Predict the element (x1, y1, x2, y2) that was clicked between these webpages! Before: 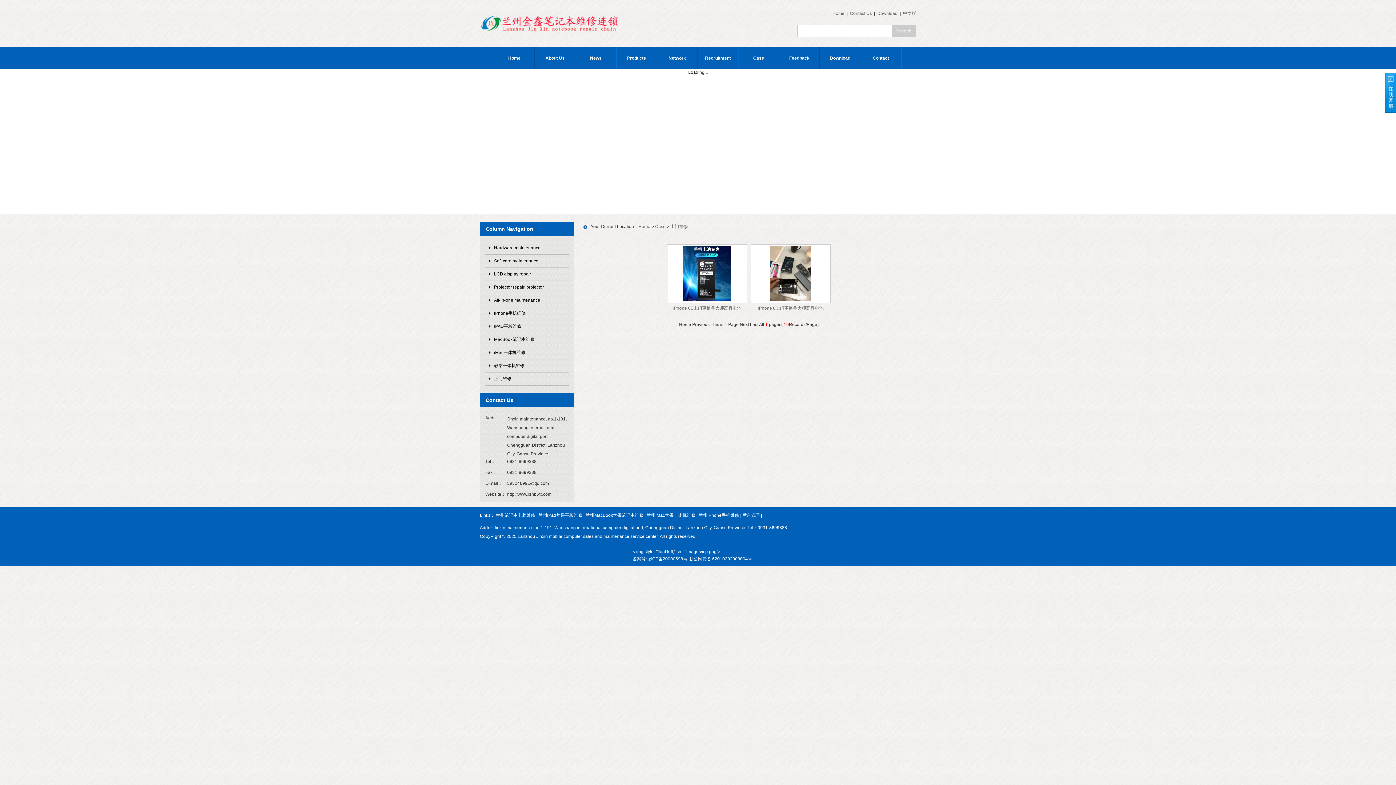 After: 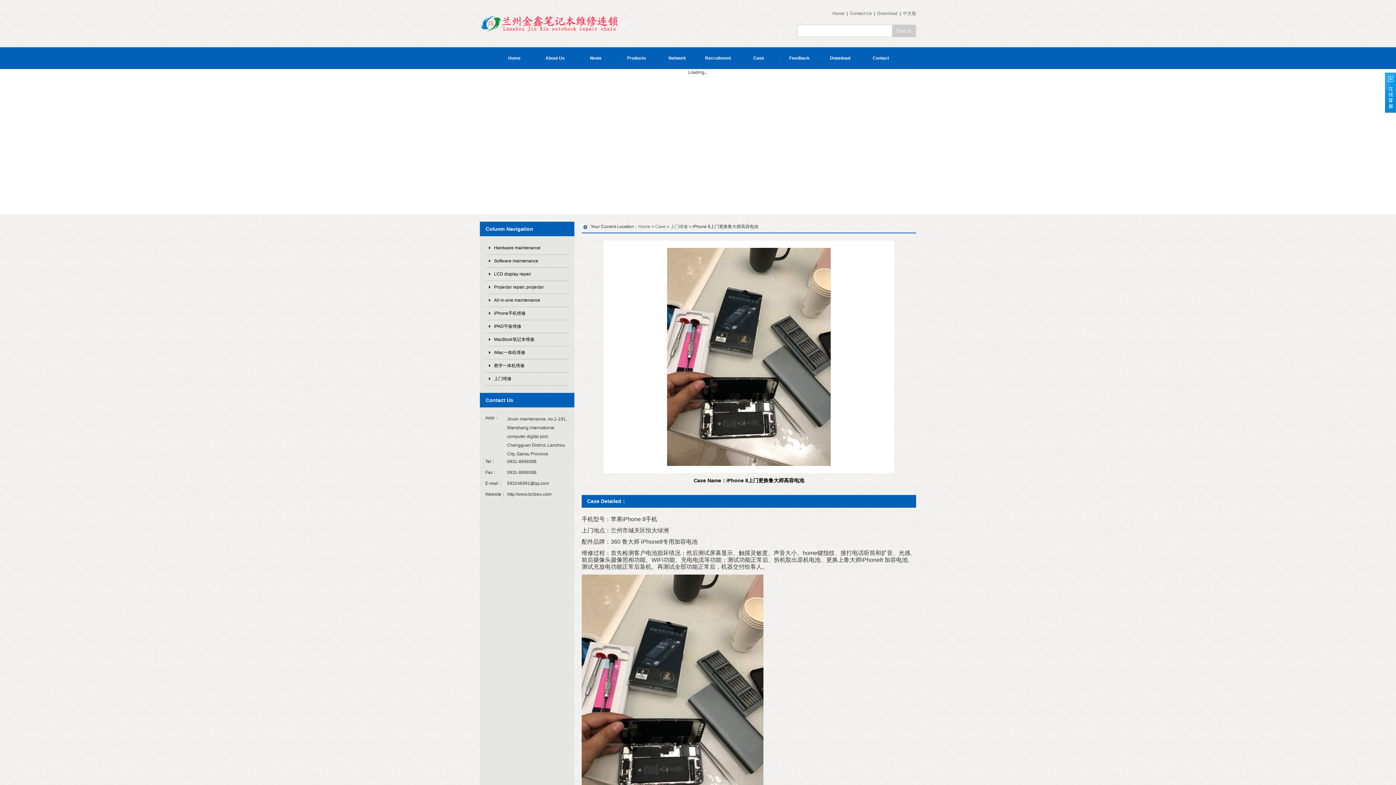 Action: bbox: (770, 297, 811, 302)